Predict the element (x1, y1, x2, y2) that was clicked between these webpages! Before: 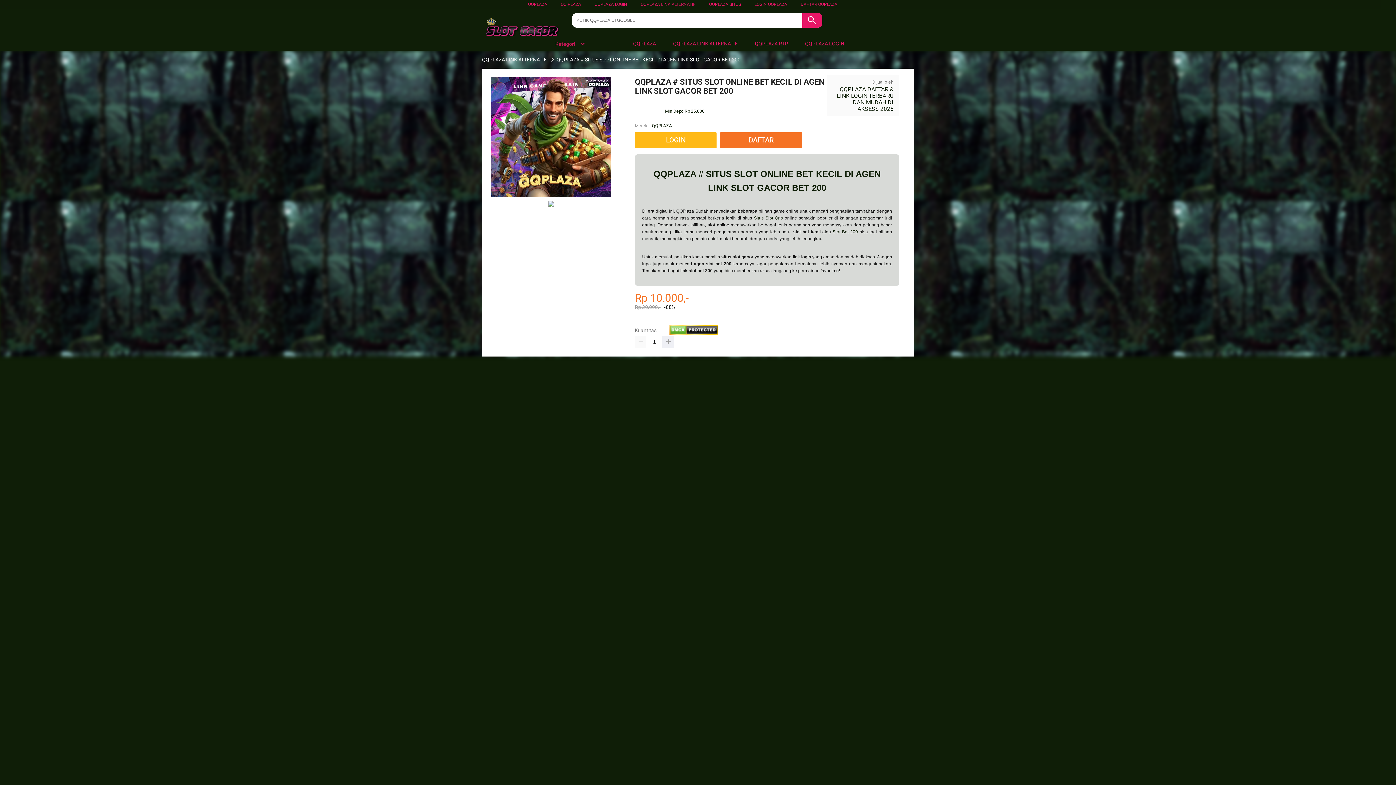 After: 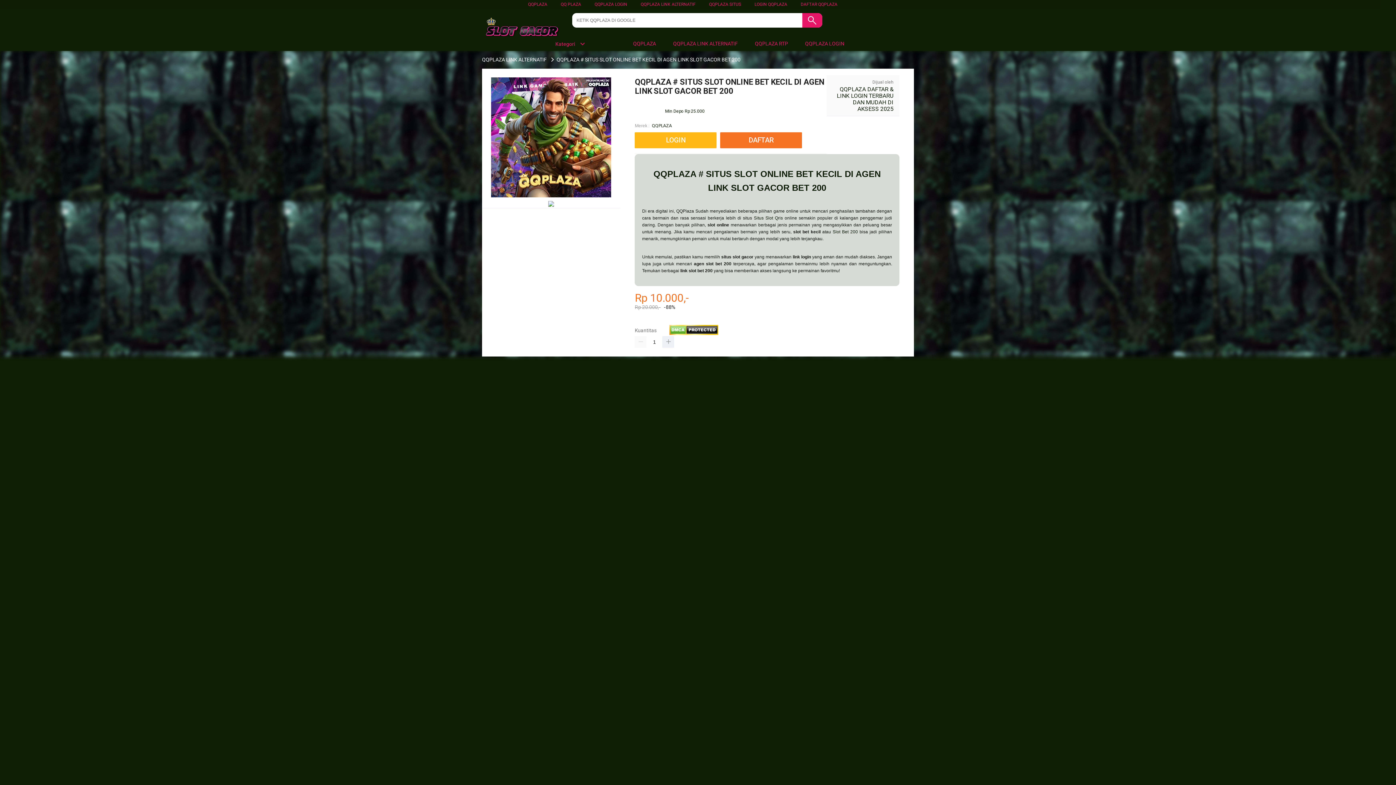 Action: bbox: (796, 36, 848, 50) label:  QQPLAZA LOGIN